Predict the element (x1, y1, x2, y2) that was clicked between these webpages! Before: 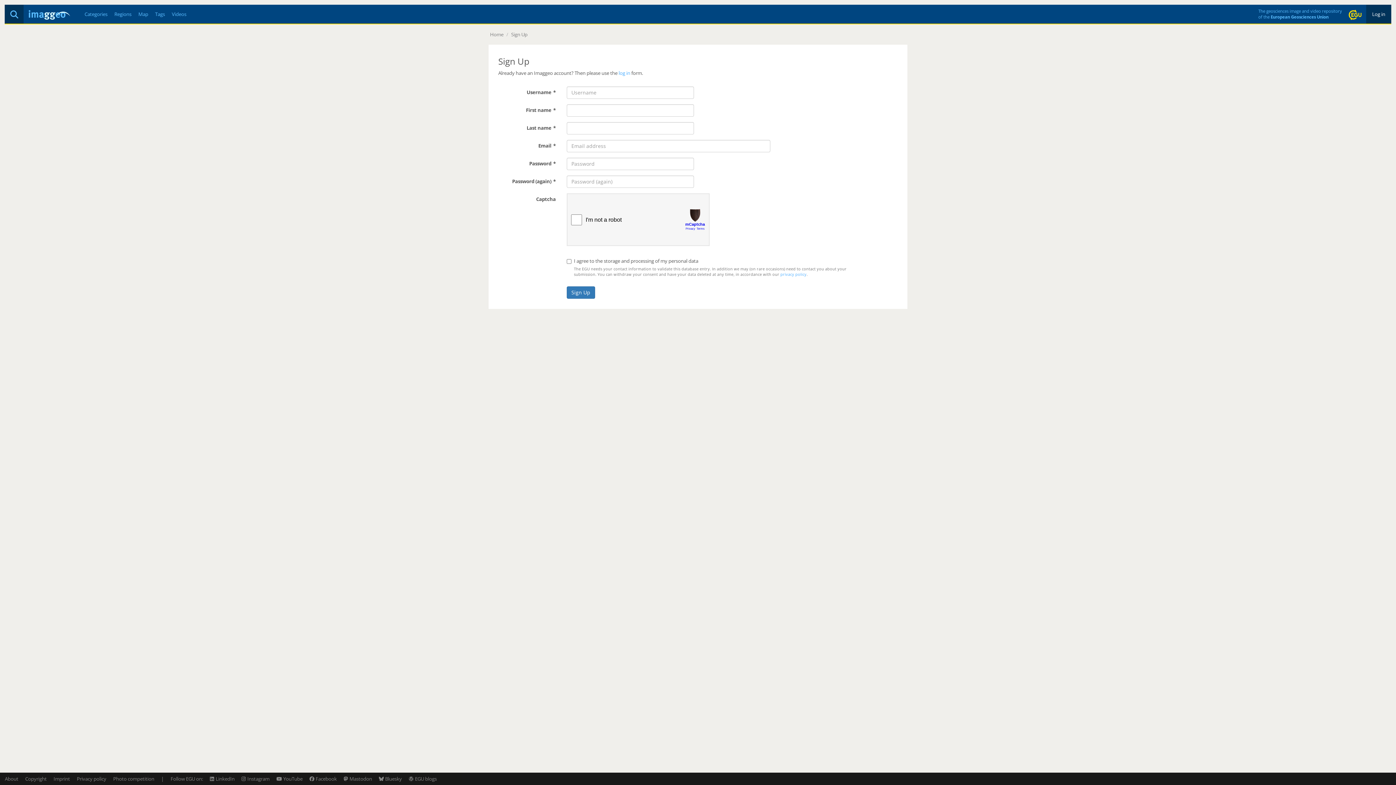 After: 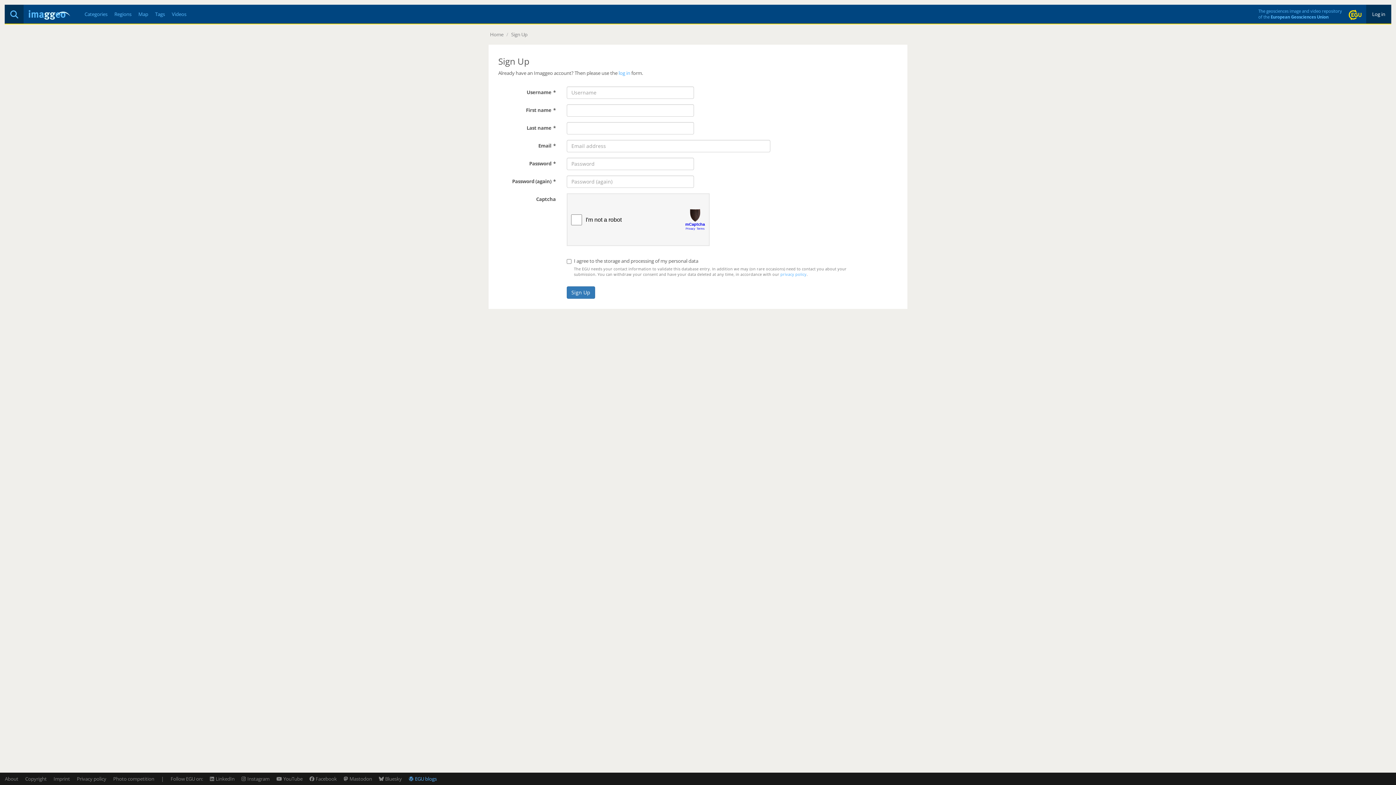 Action: label: EGU blogs bbox: (408, 776, 436, 782)